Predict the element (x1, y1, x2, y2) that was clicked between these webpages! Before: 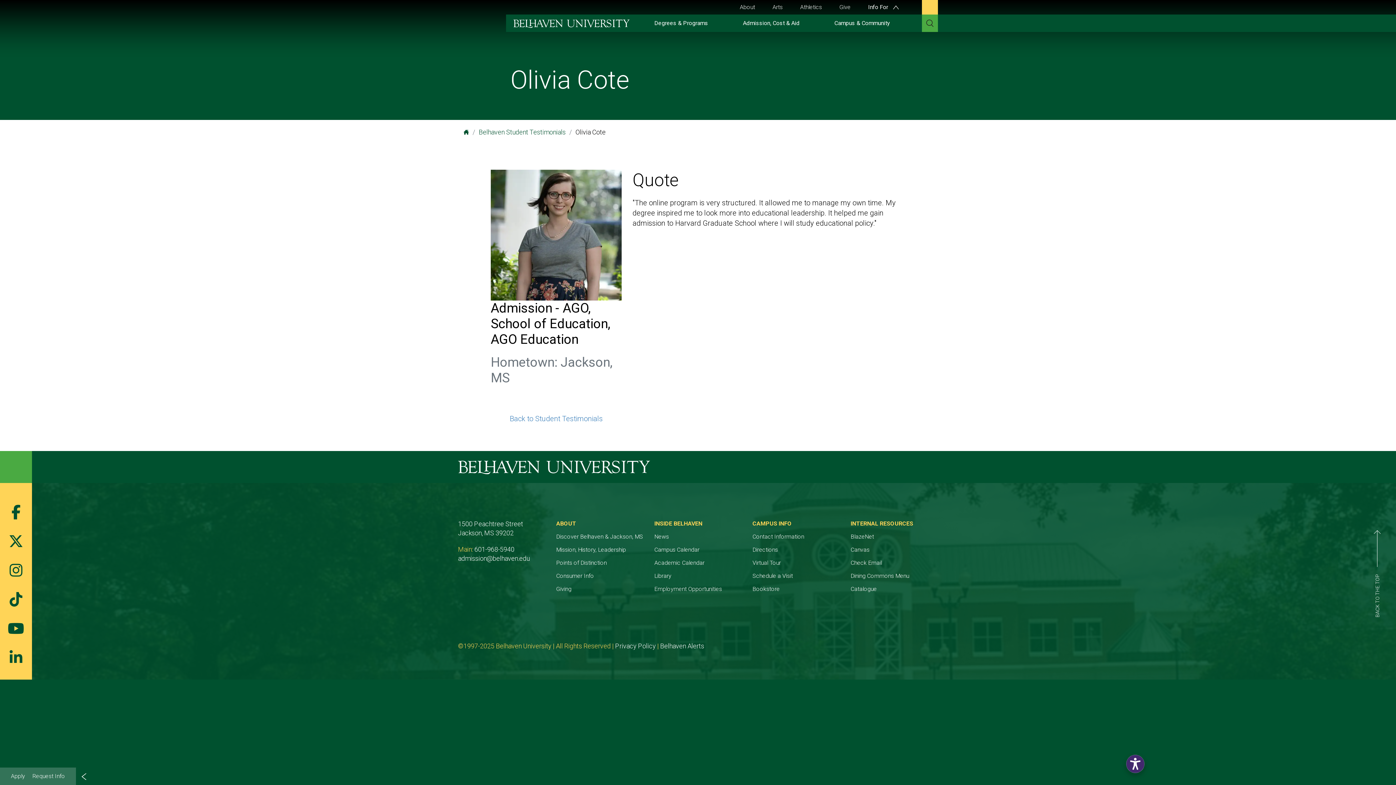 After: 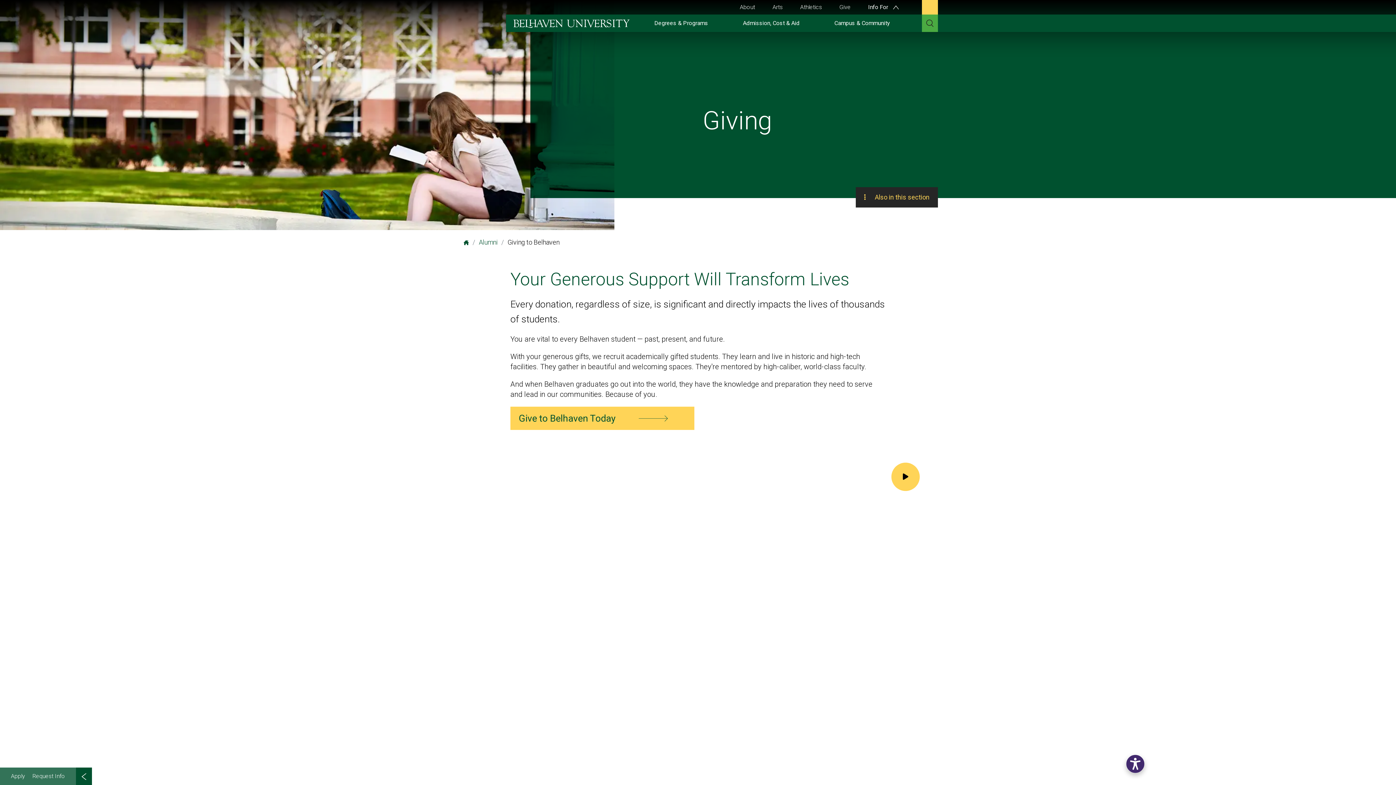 Action: label: Give bbox: (834, 0, 856, 14)